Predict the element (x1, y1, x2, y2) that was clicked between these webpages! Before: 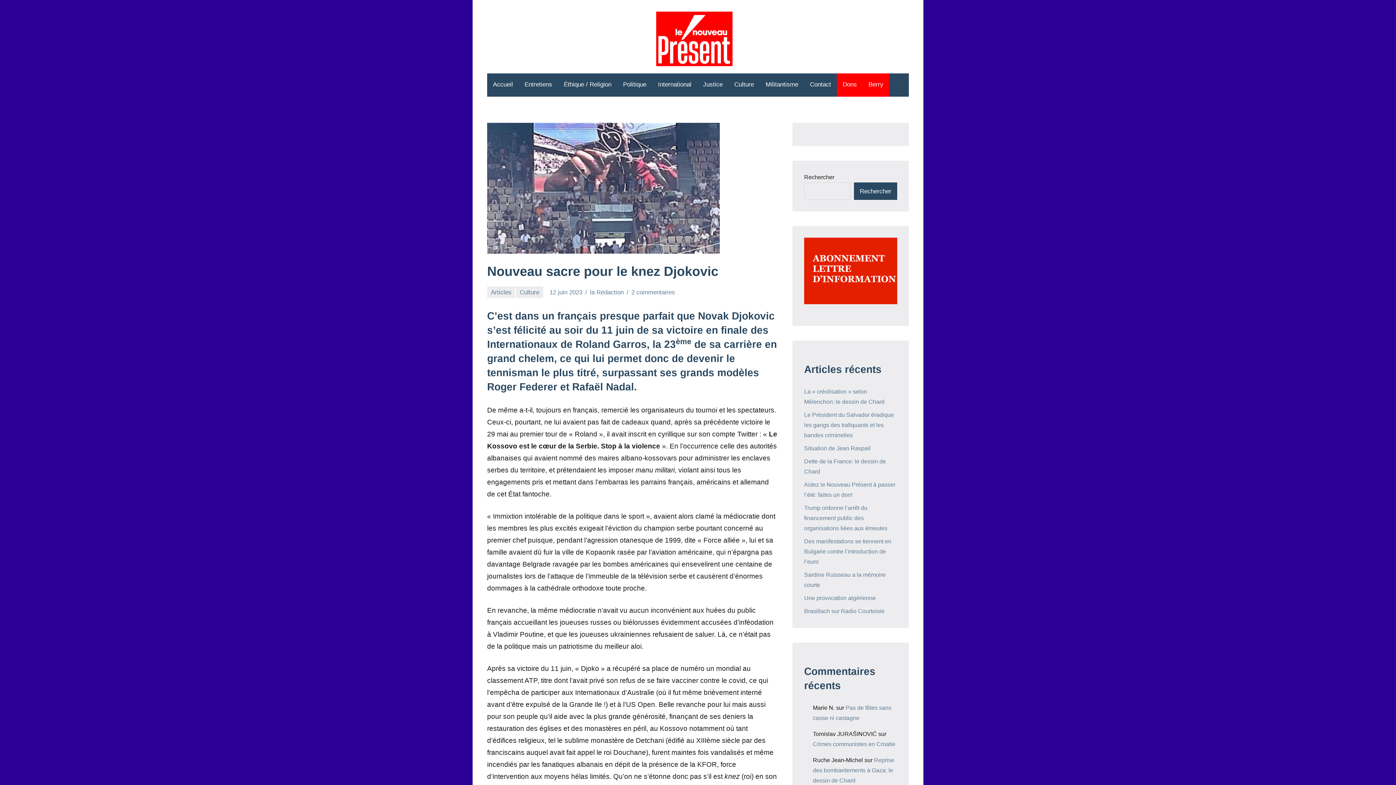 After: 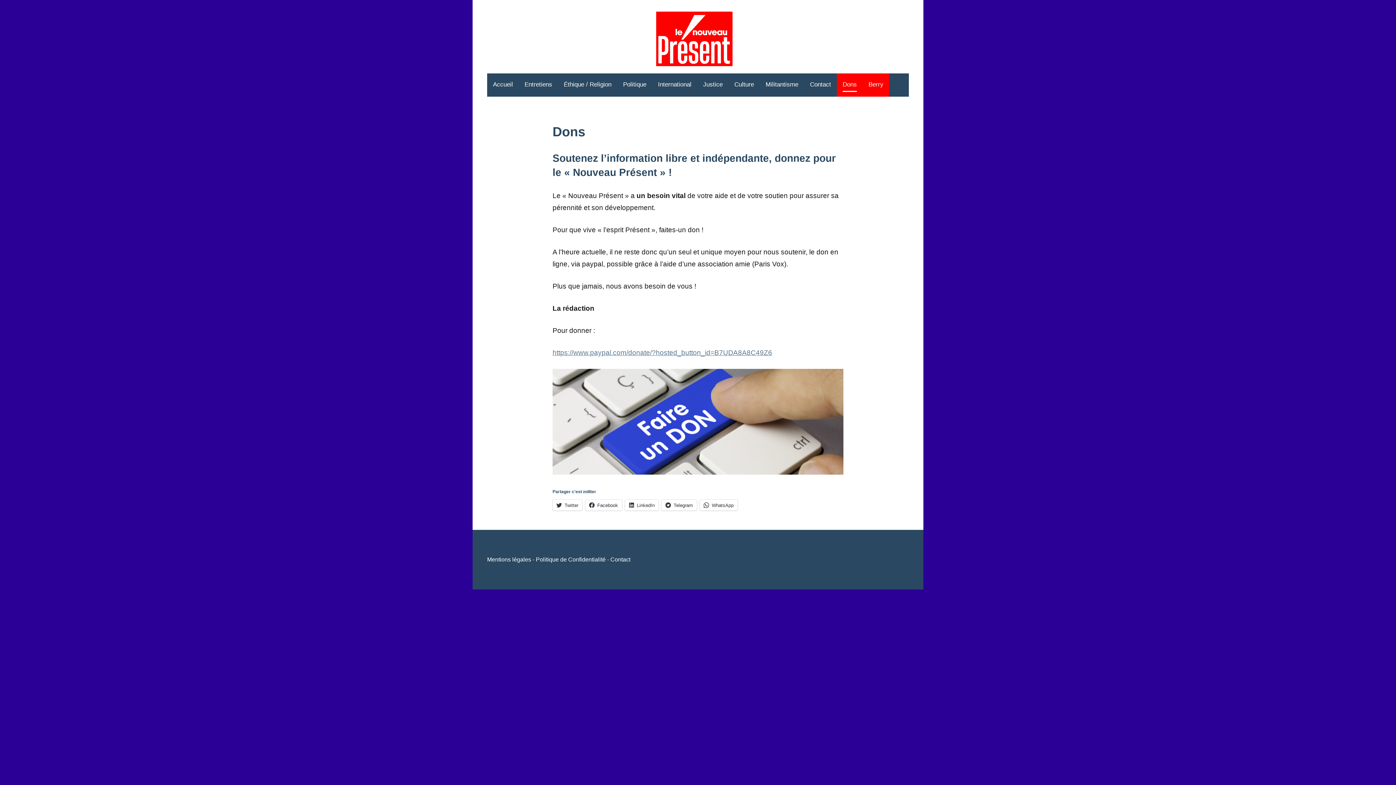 Action: bbox: (842, 78, 857, 92) label: Dons